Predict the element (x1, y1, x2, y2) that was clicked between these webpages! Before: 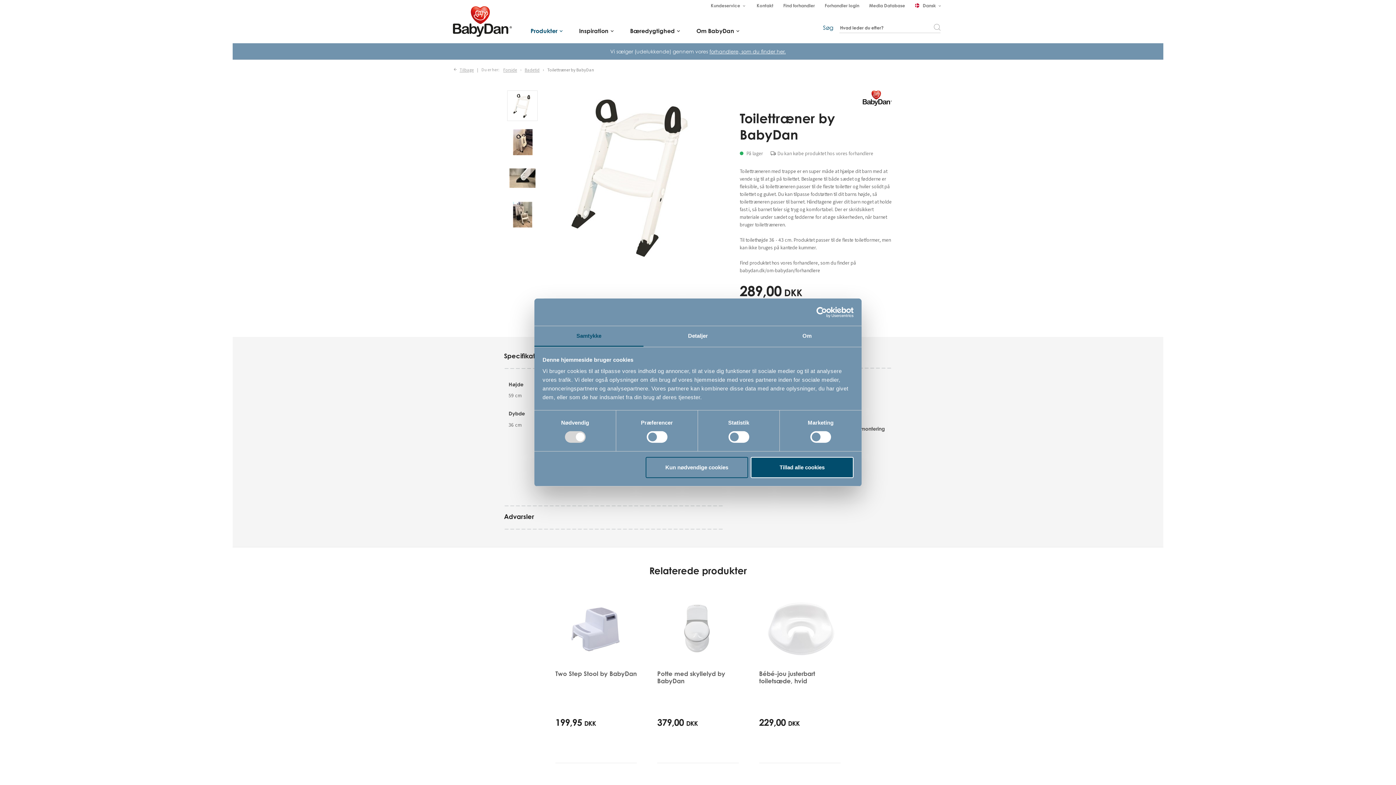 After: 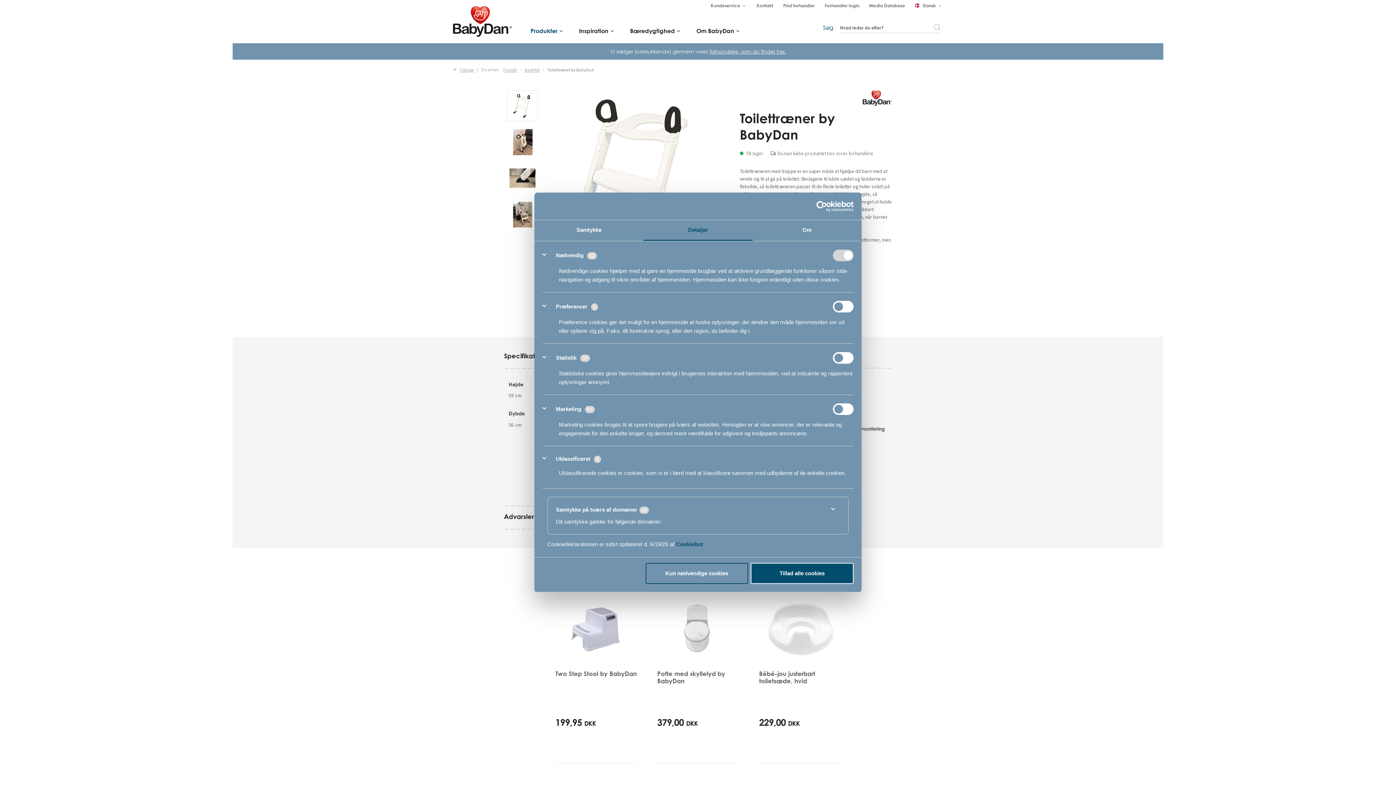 Action: bbox: (643, 326, 752, 347) label: Detaljer